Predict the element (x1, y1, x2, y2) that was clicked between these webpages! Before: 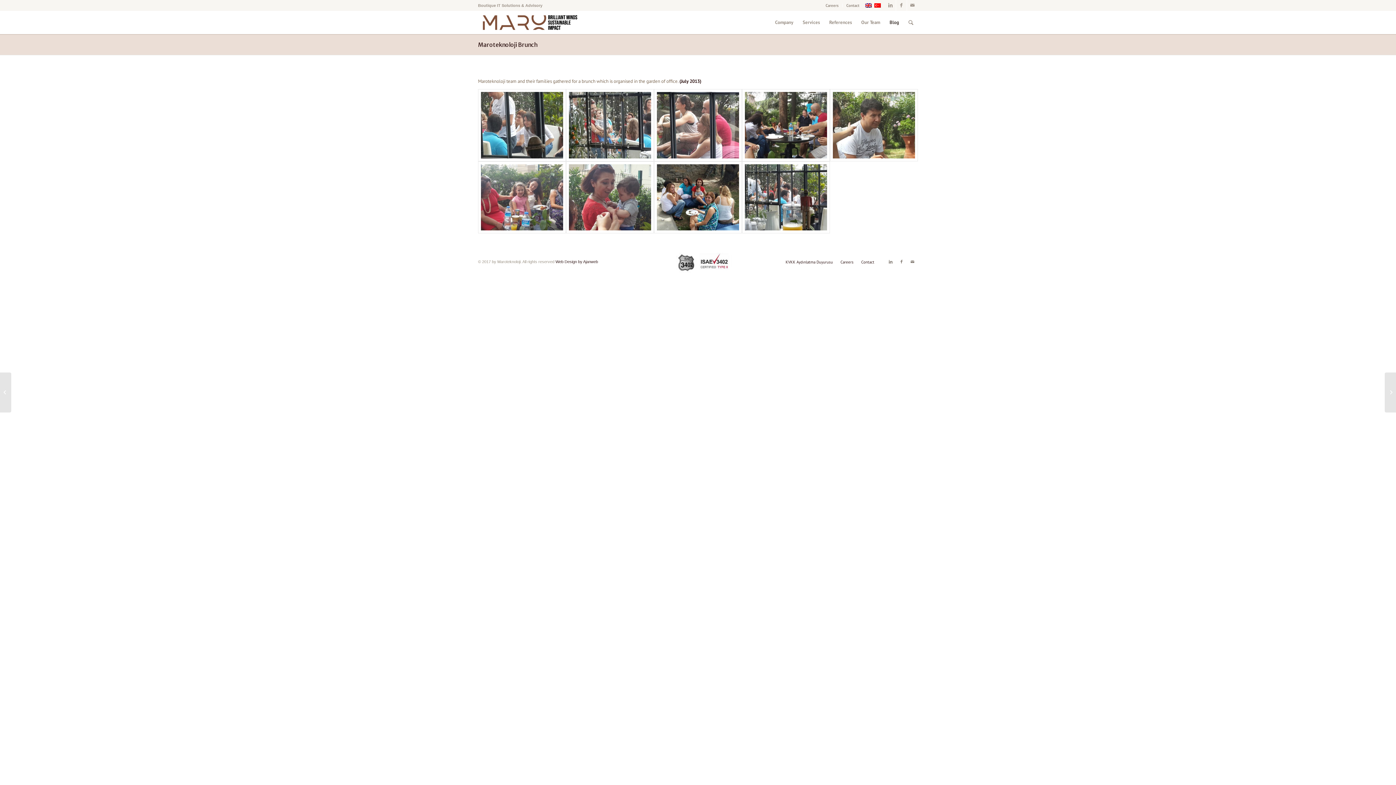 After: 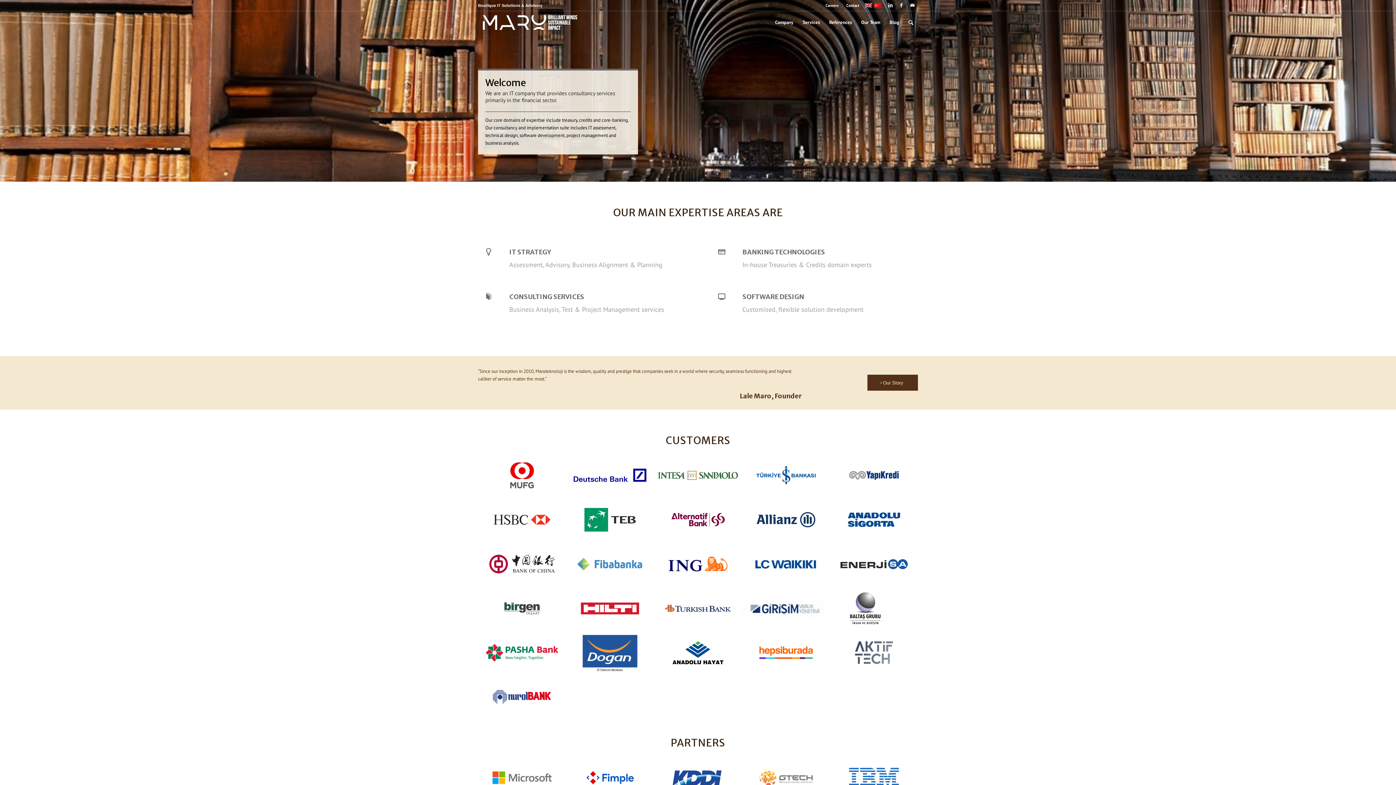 Action: bbox: (478, 10, 581, 34)